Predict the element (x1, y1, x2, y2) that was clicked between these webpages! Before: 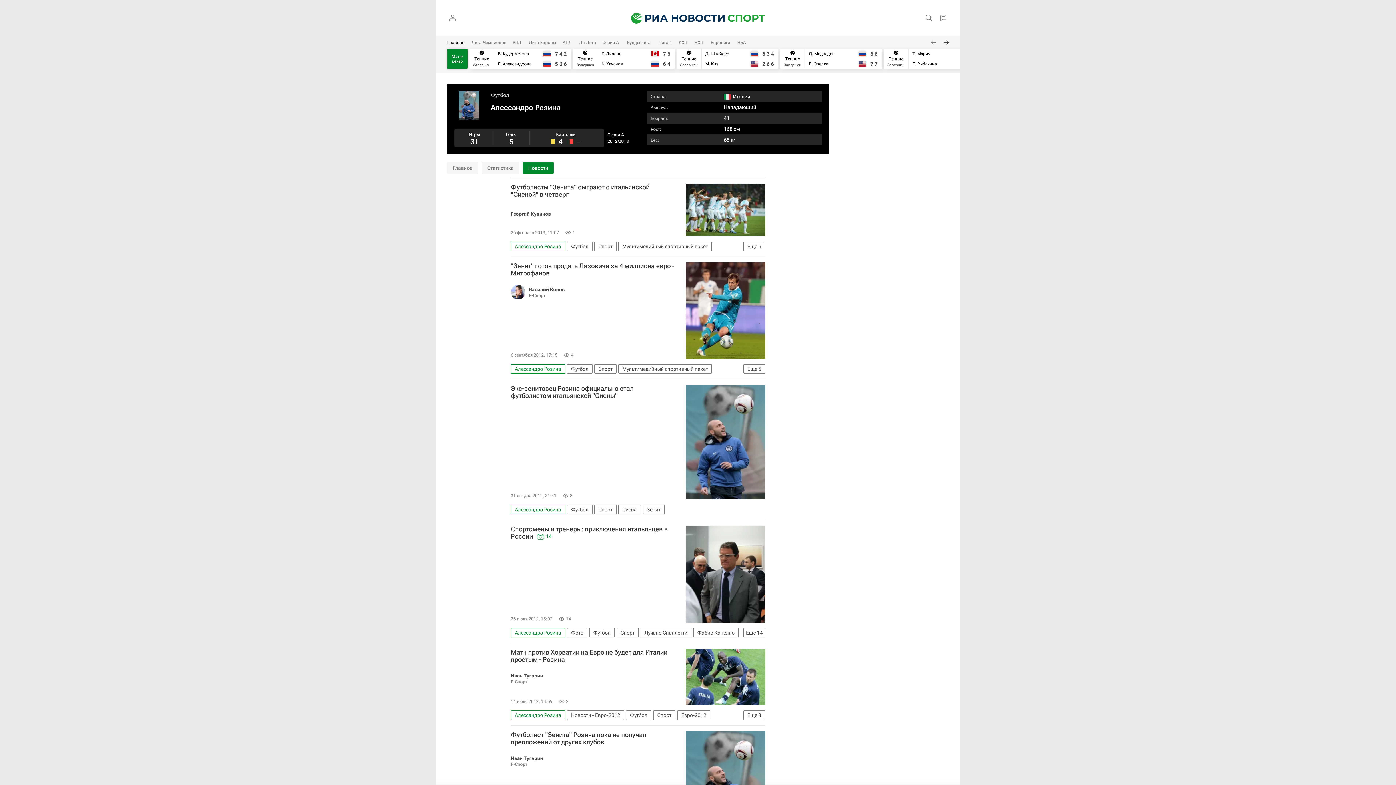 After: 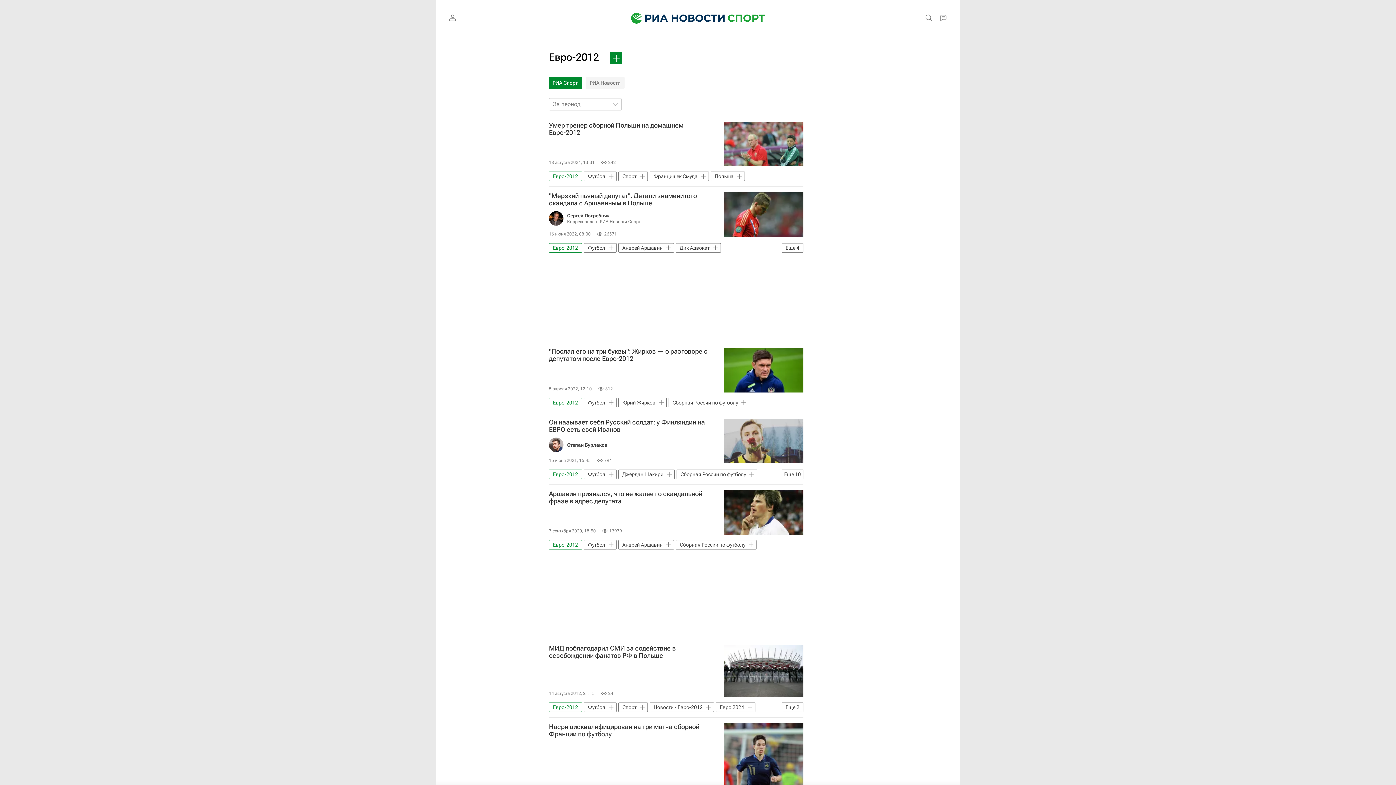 Action: label: Евро-2012 bbox: (677, 710, 710, 720)